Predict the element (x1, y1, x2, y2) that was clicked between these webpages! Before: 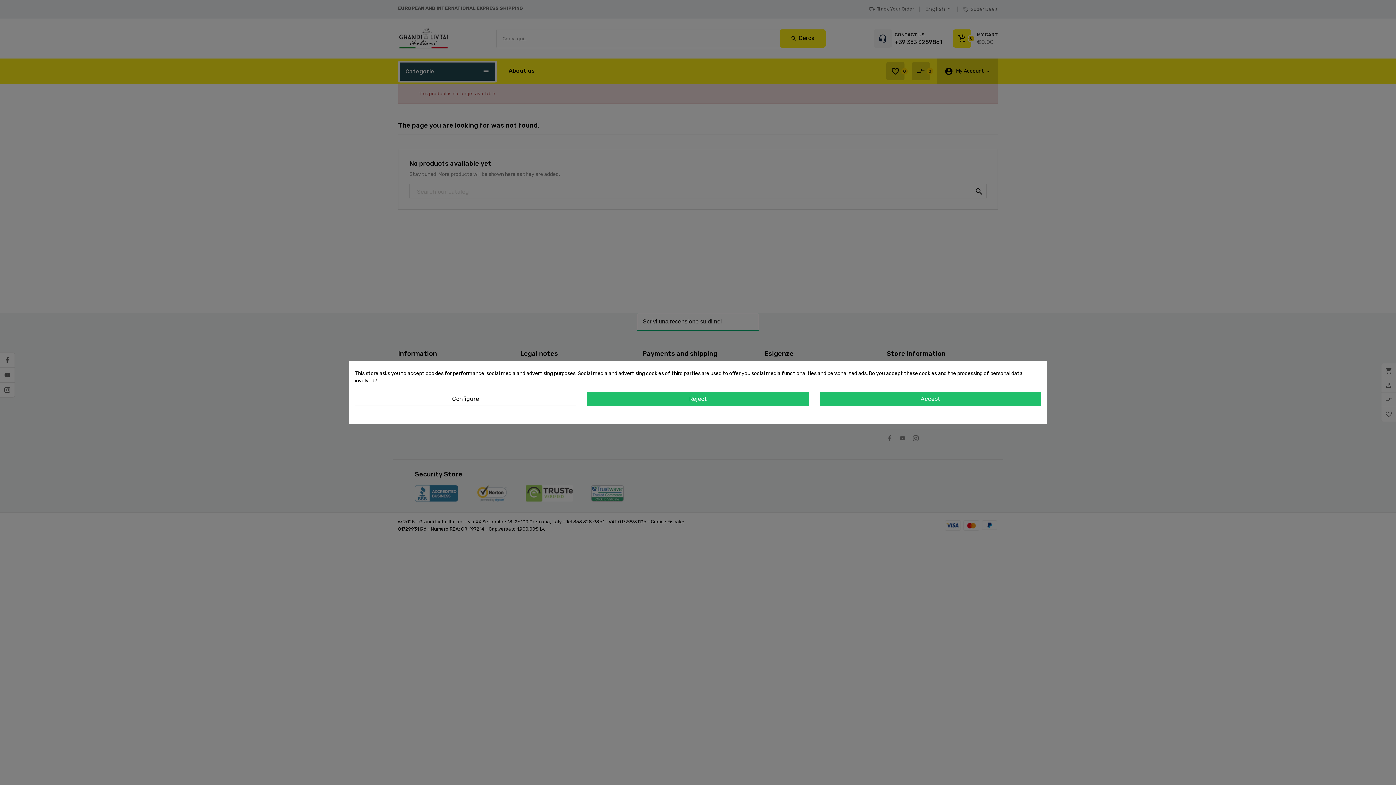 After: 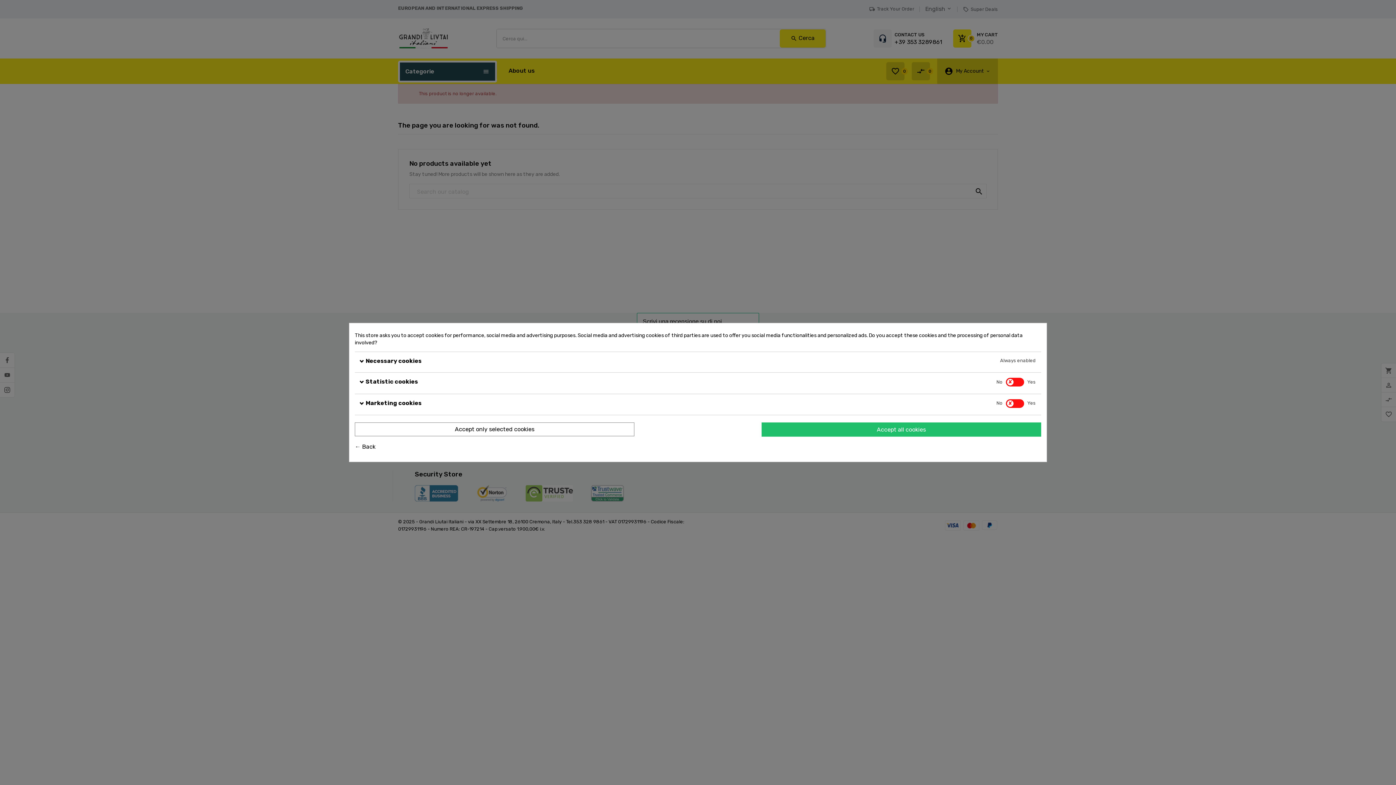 Action: bbox: (354, 392, 576, 406) label: Configure